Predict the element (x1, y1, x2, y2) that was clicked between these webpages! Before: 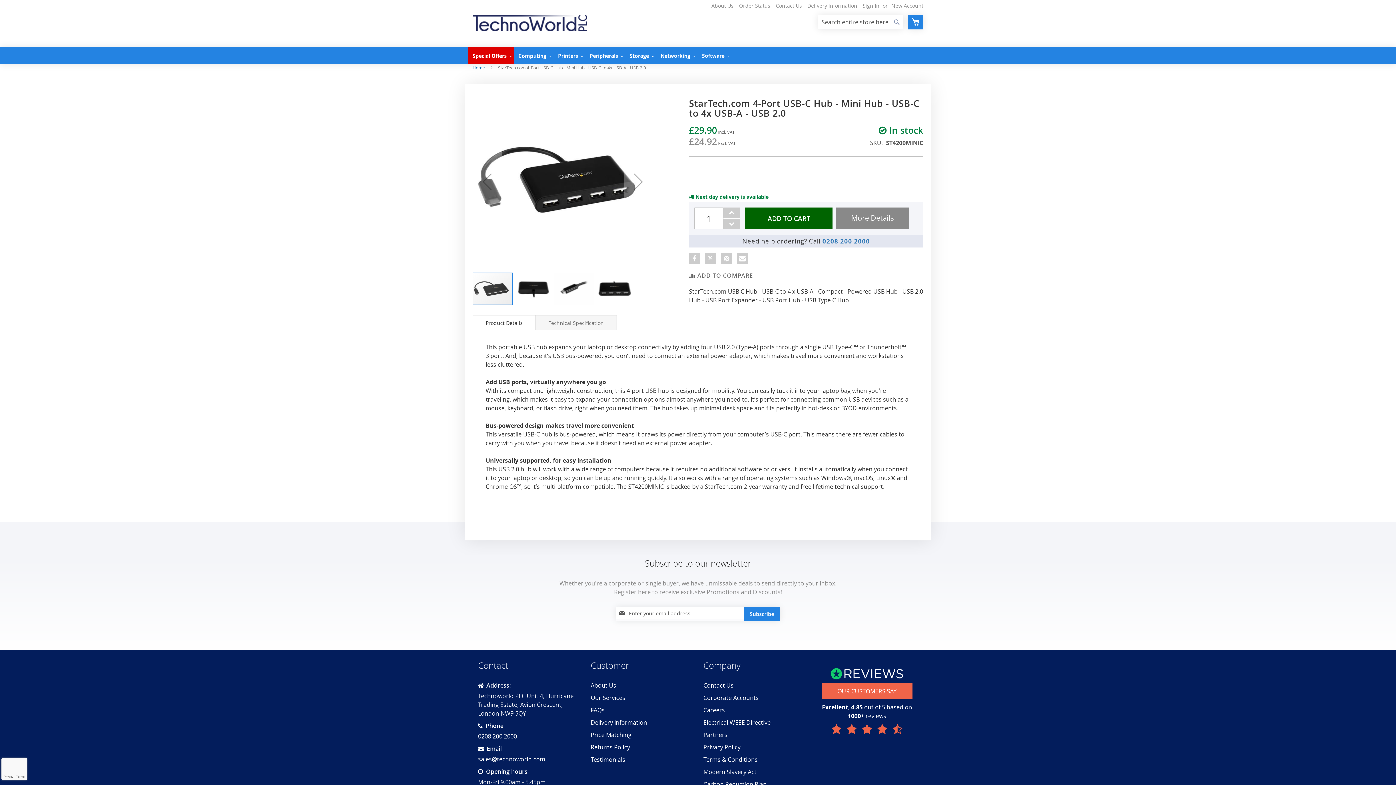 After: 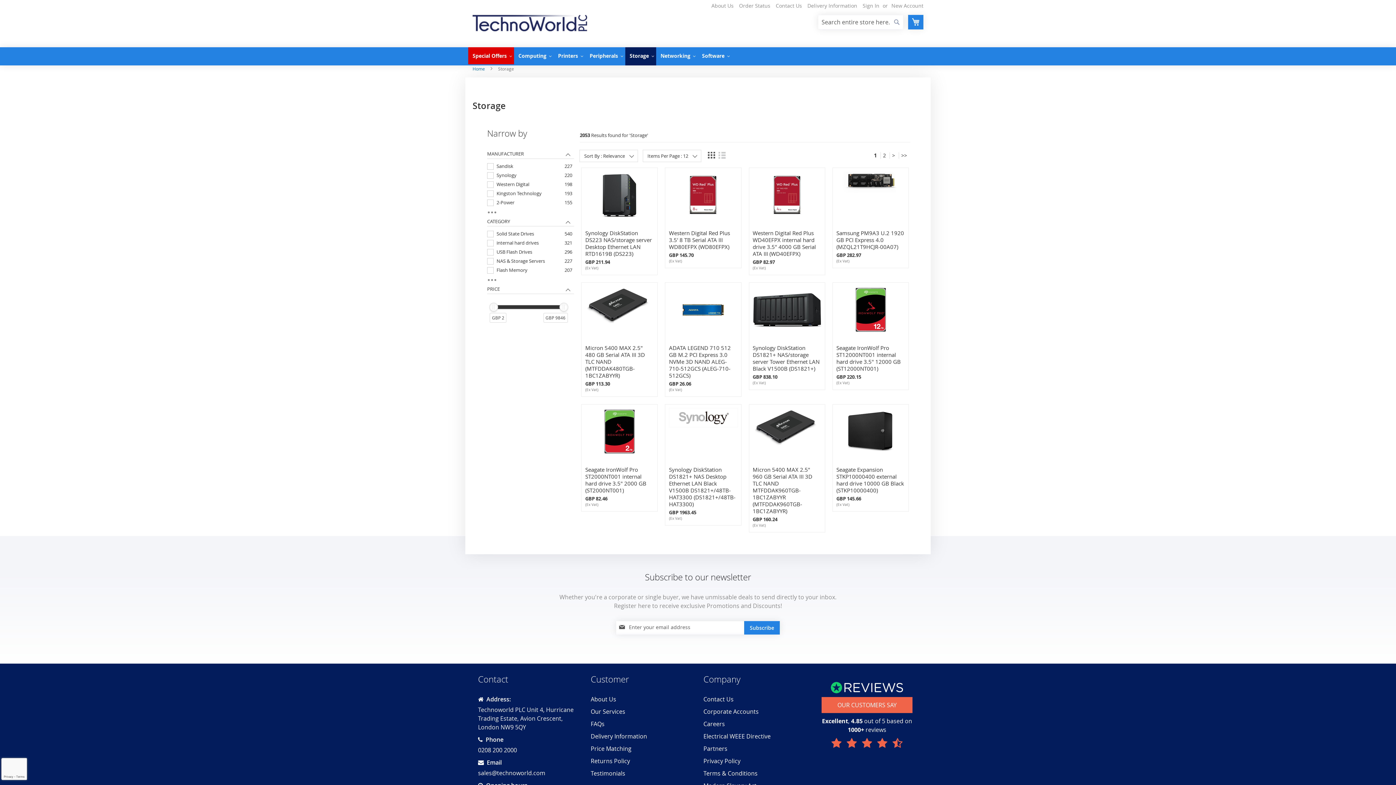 Action: bbox: (625, 47, 656, 64) label: Storage